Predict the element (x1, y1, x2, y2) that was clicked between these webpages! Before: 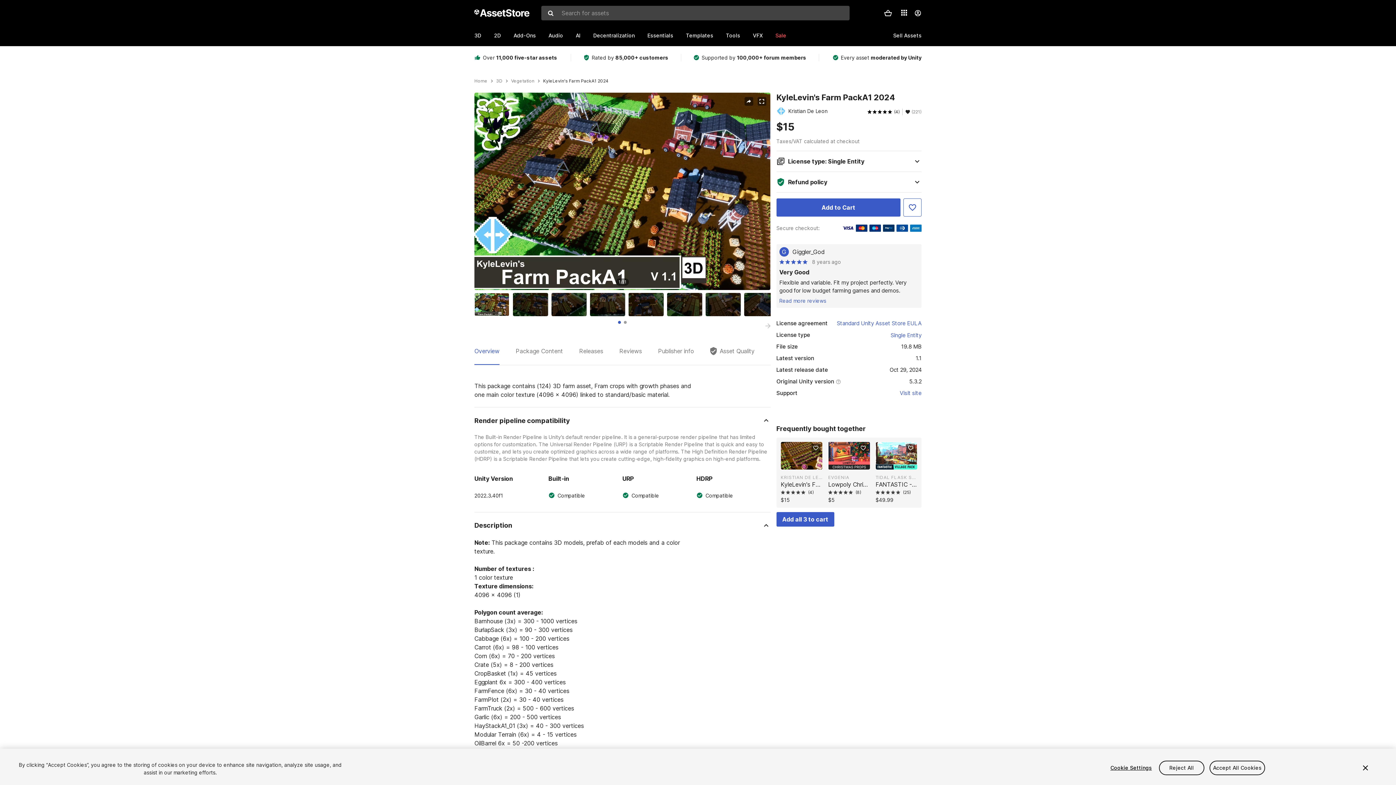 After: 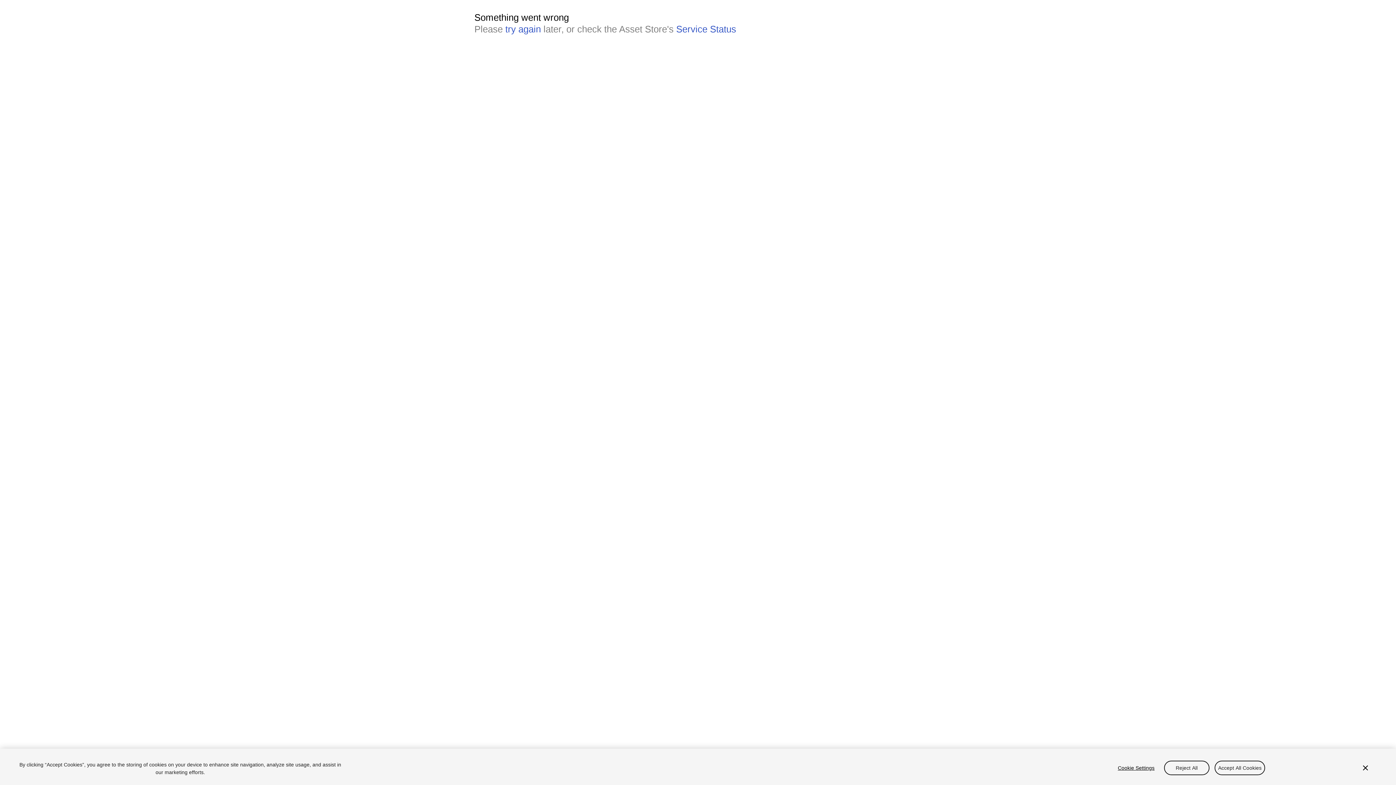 Action: bbox: (474, 26, 494, 44) label: 3D